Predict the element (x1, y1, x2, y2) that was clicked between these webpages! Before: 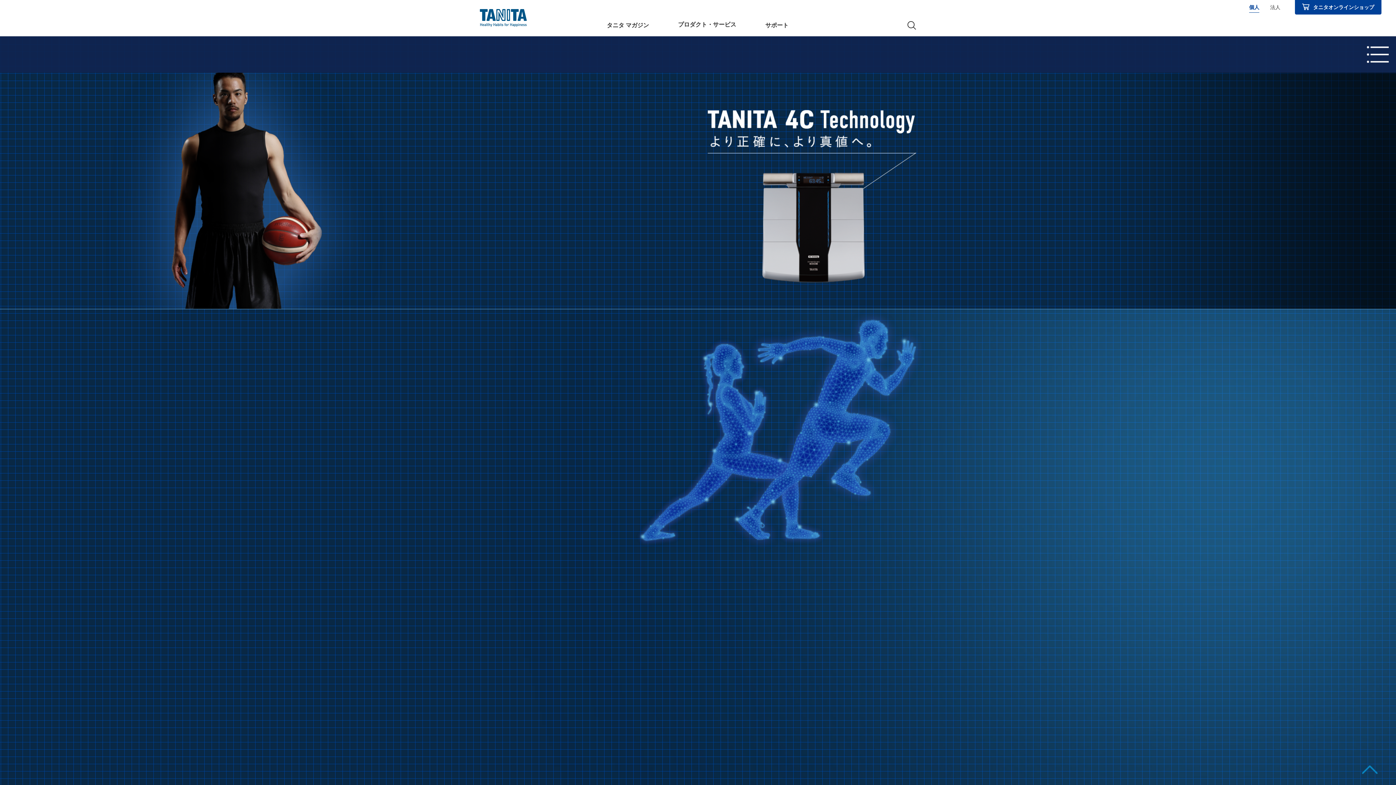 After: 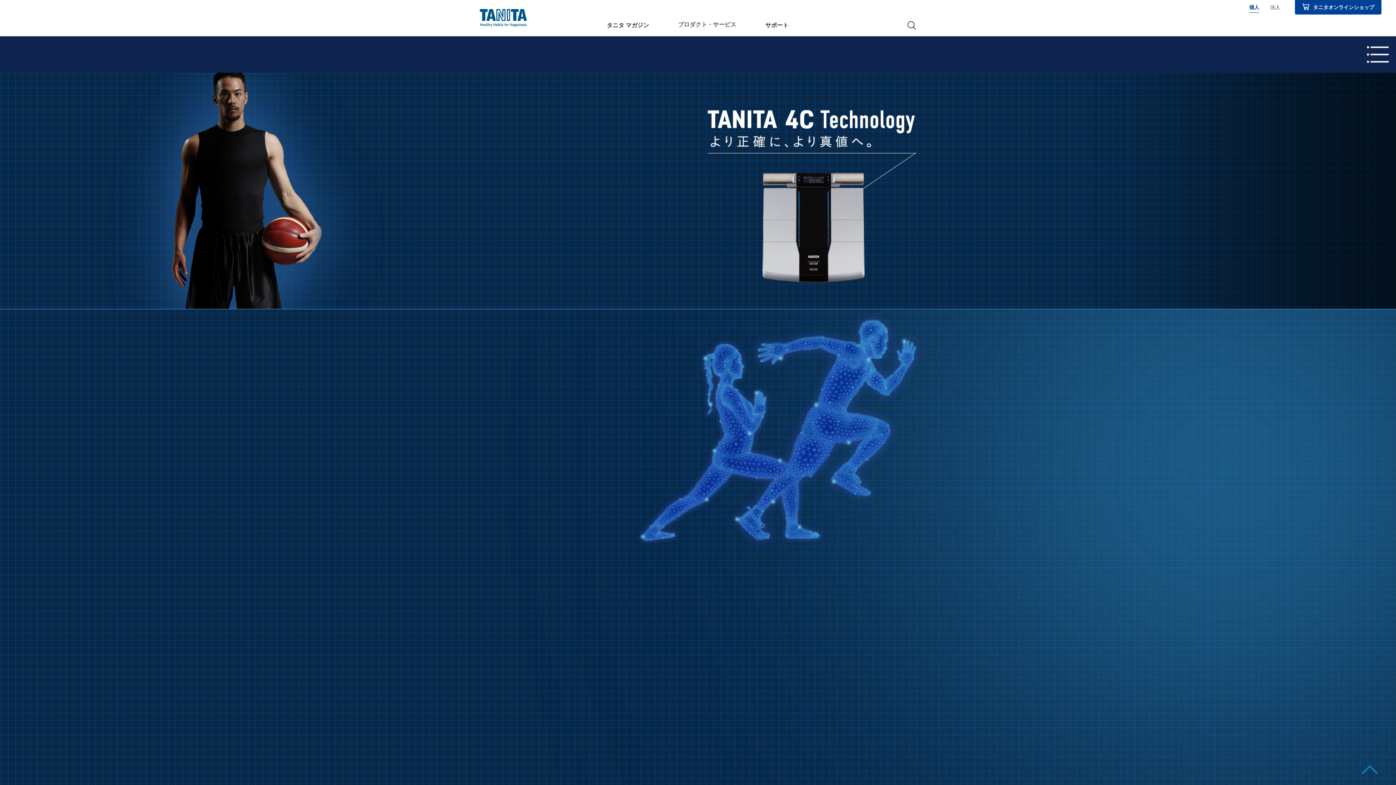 Action: label: プロダクト・サービス bbox: (678, 21, 736, 28)